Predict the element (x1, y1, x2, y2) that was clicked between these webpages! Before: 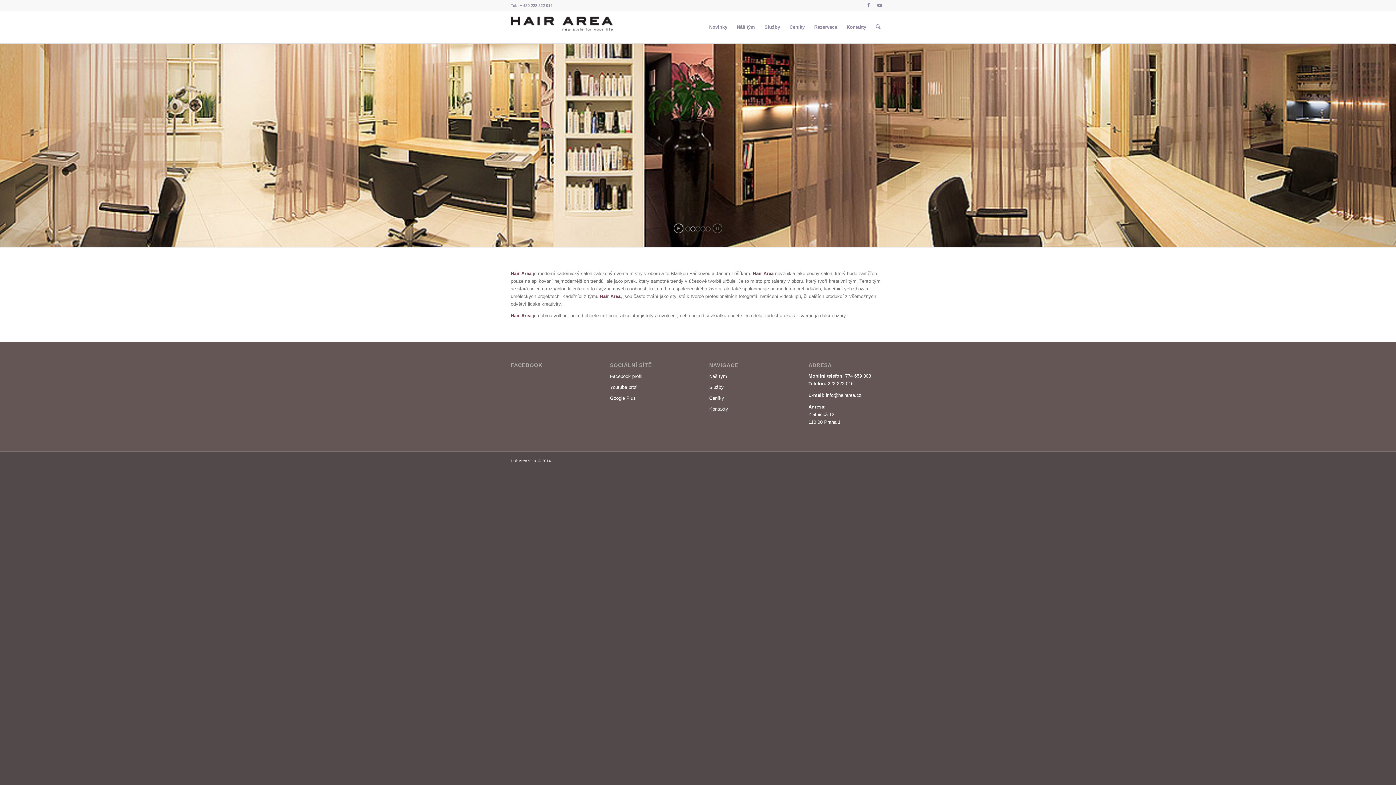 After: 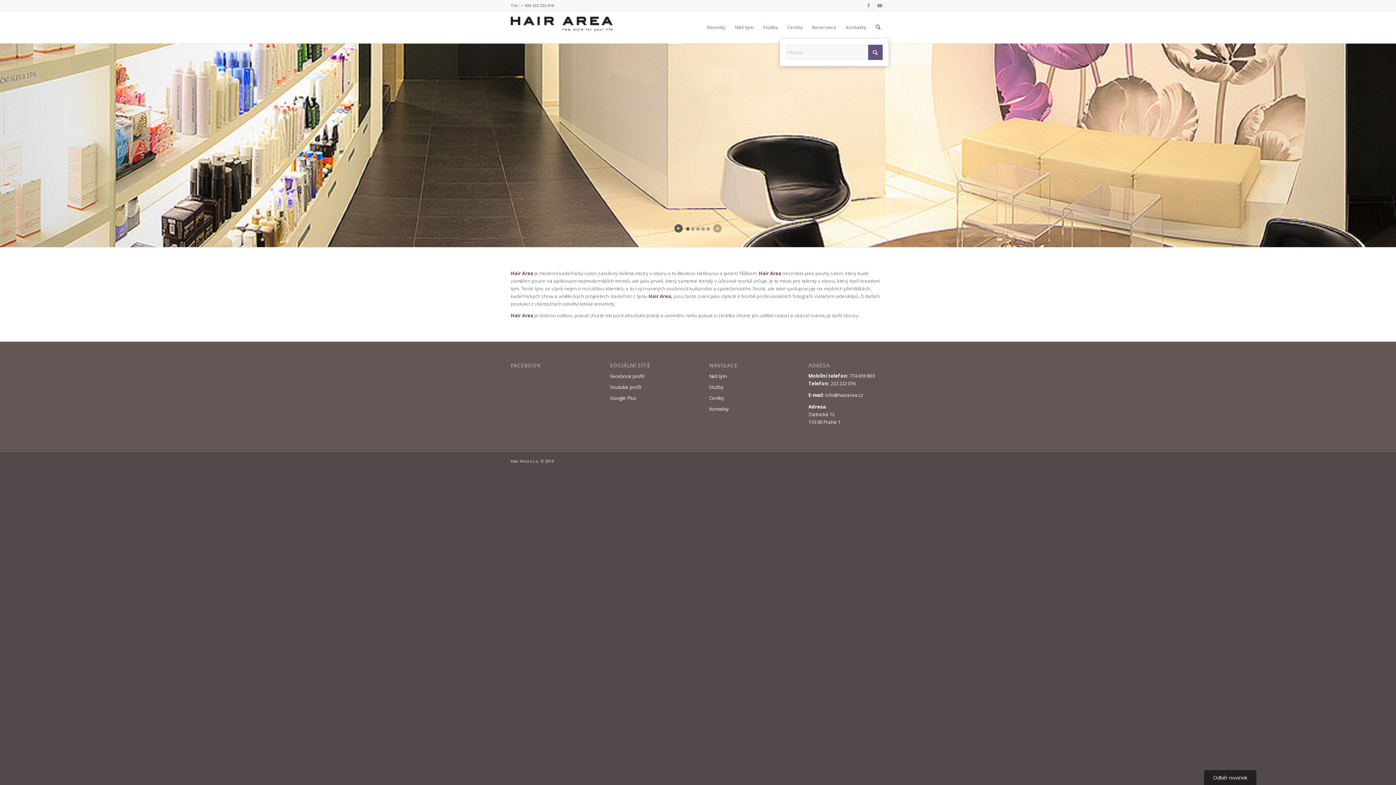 Action: label: Hledat bbox: (871, 11, 885, 43)